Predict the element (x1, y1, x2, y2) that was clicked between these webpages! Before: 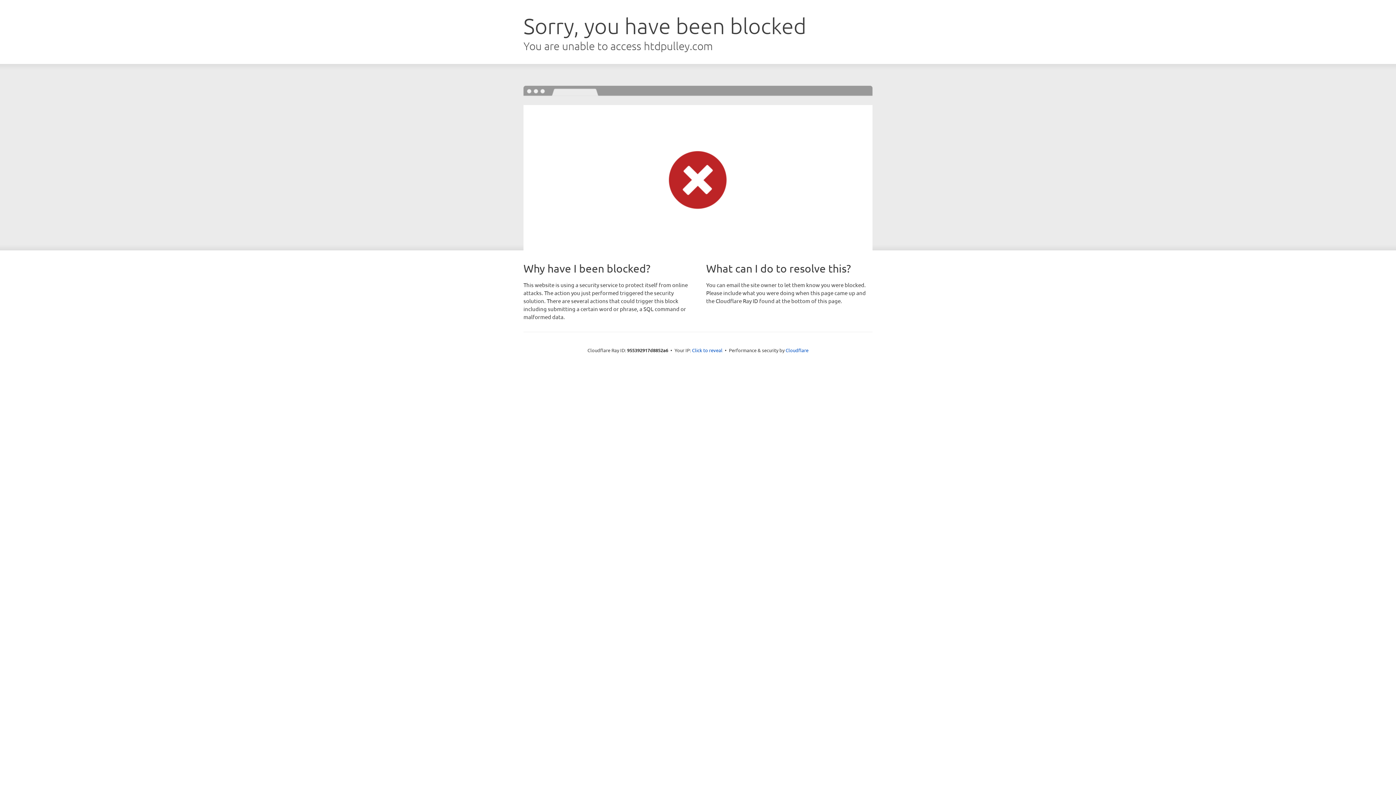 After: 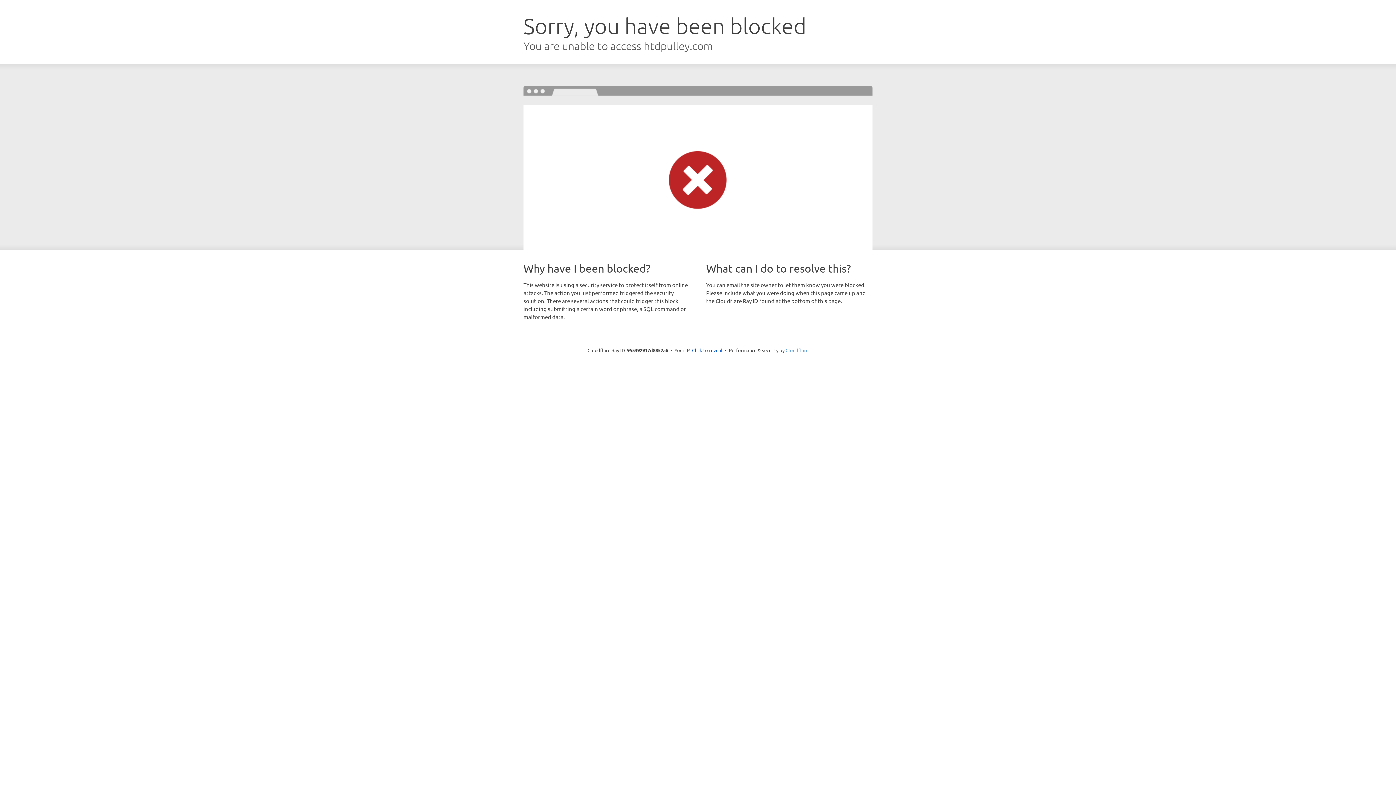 Action: label: Cloudflare bbox: (785, 347, 808, 353)